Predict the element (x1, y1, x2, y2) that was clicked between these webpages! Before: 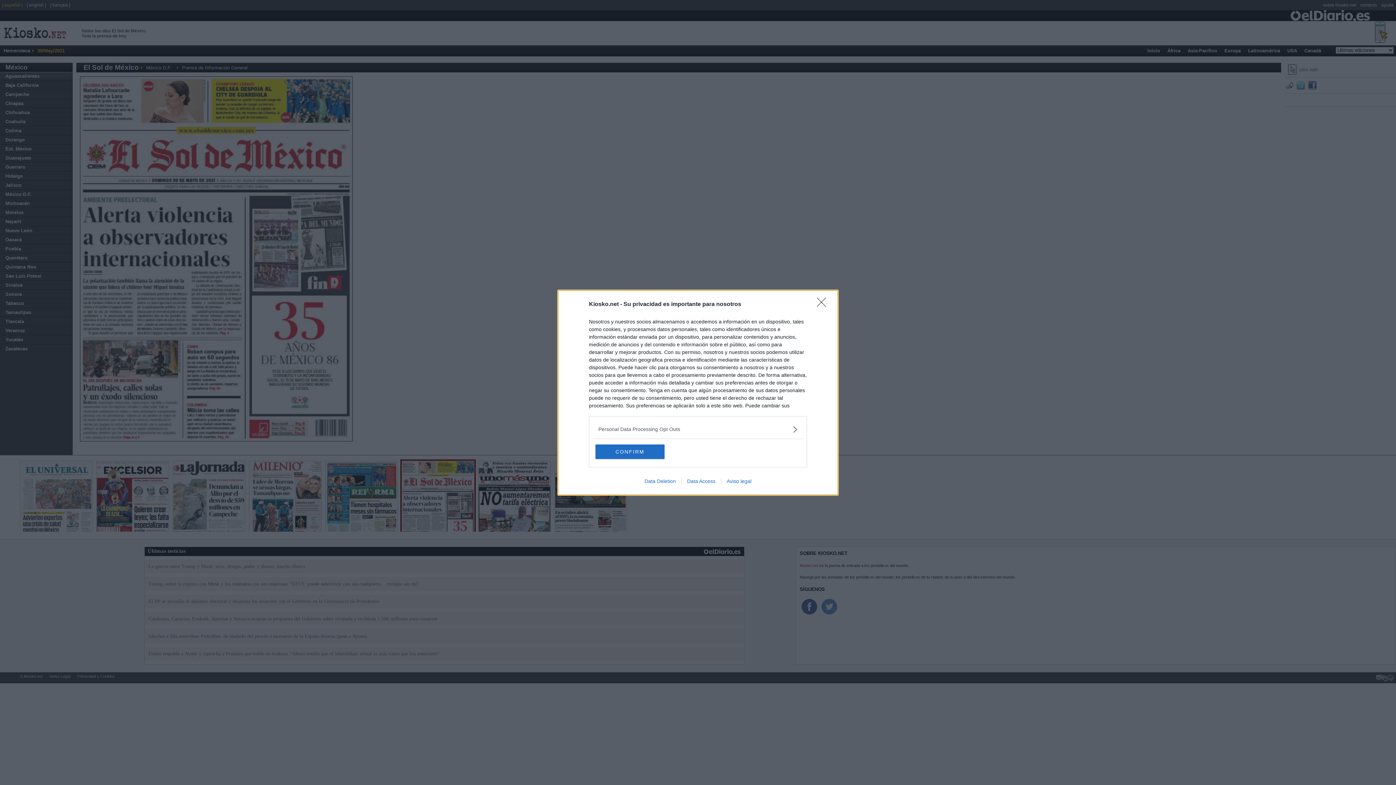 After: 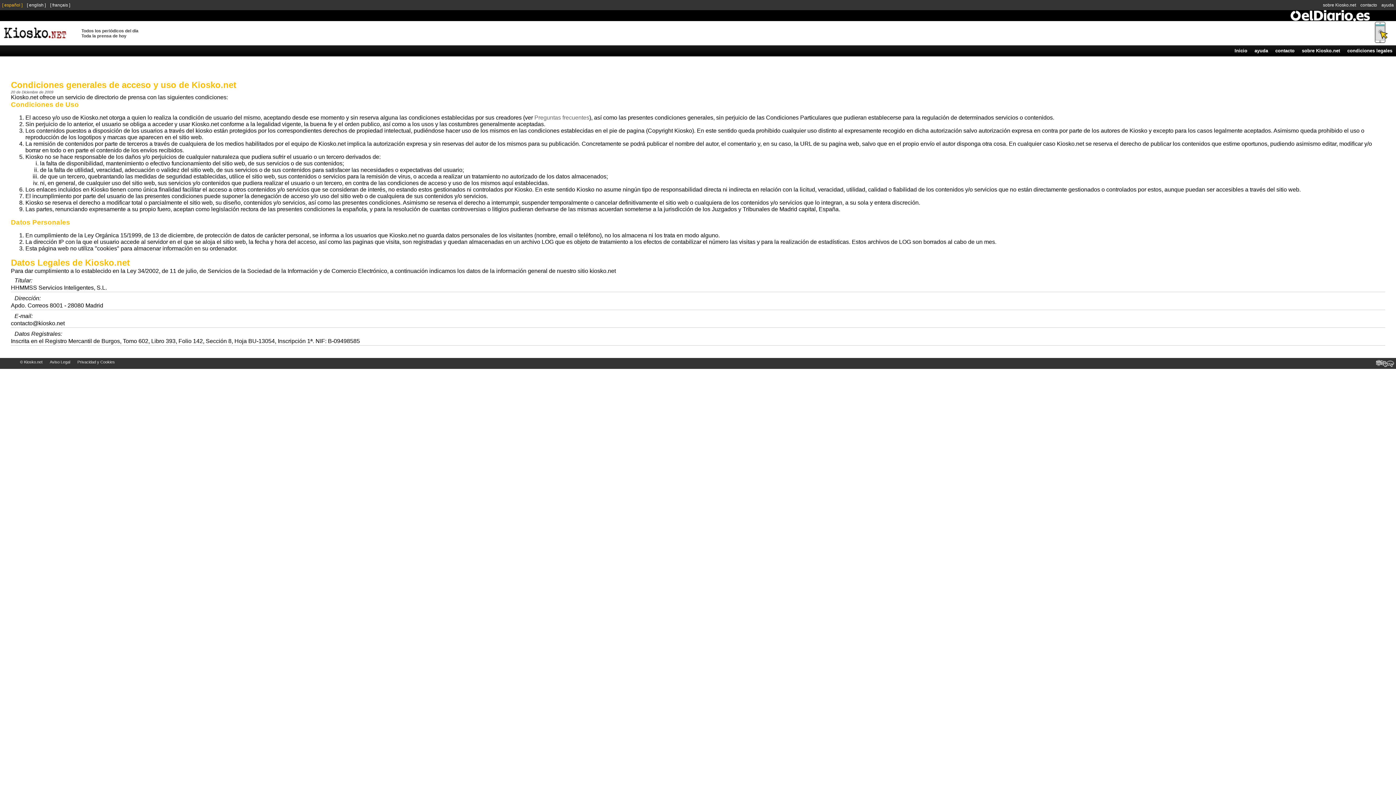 Action: bbox: (721, 478, 757, 484) label: Aviso legal